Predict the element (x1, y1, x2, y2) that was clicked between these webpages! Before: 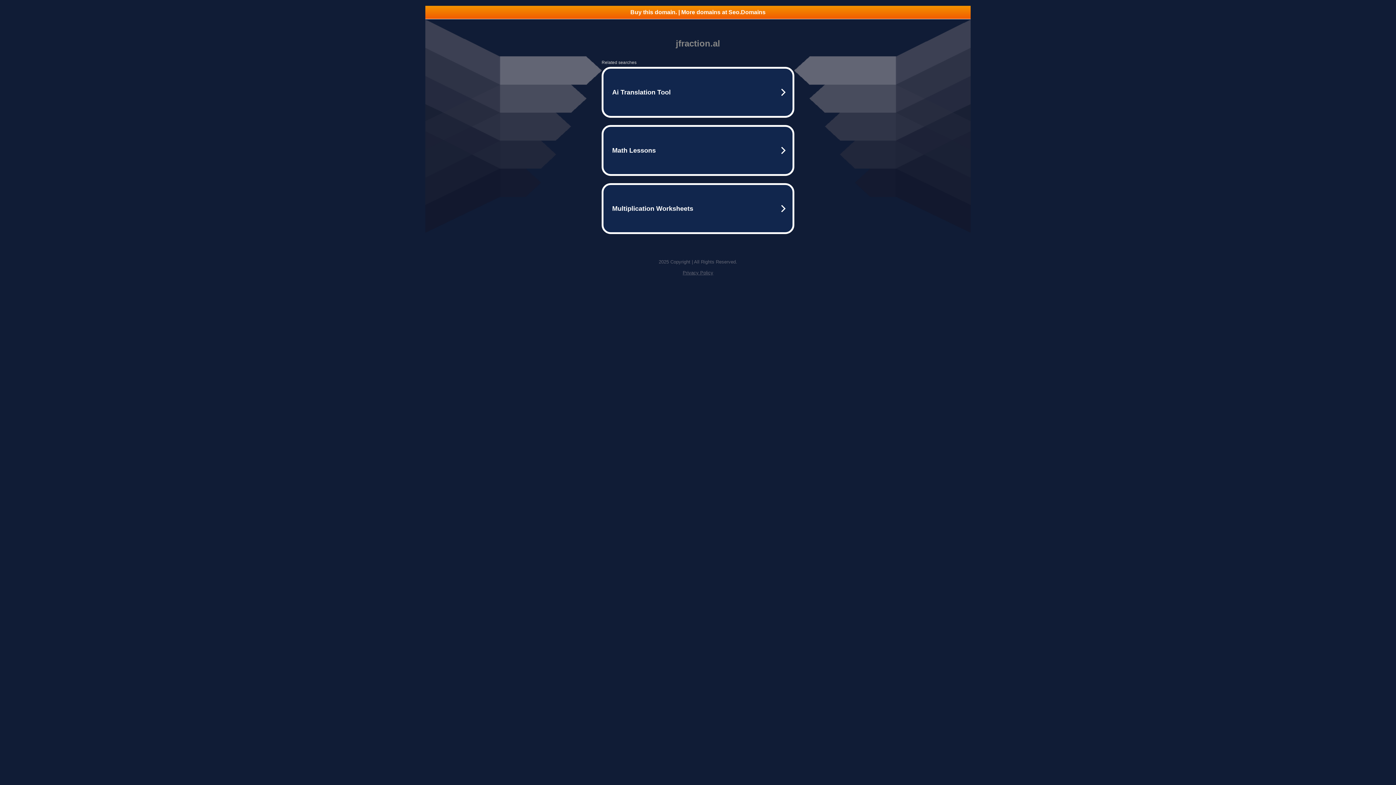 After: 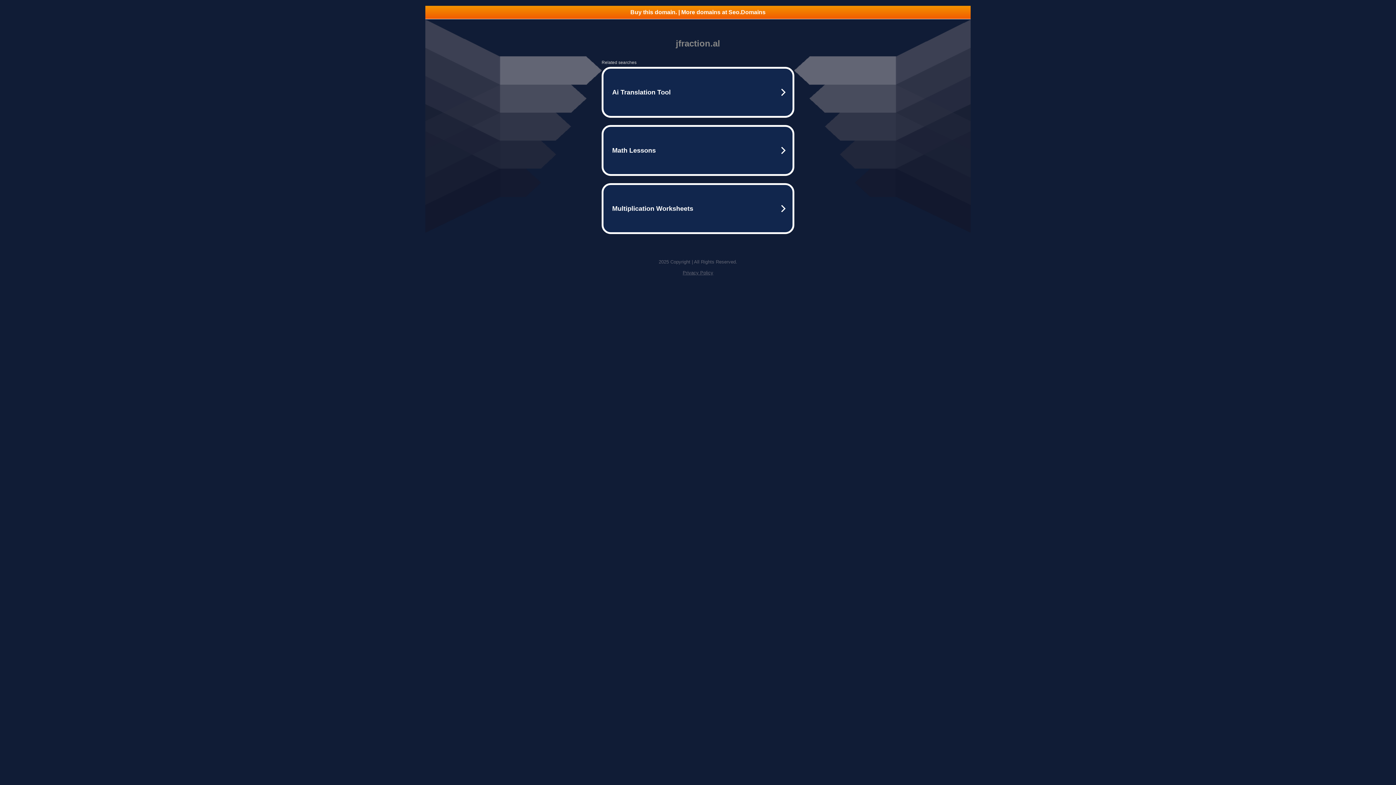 Action: label: Privacy Policy bbox: (682, 270, 713, 275)